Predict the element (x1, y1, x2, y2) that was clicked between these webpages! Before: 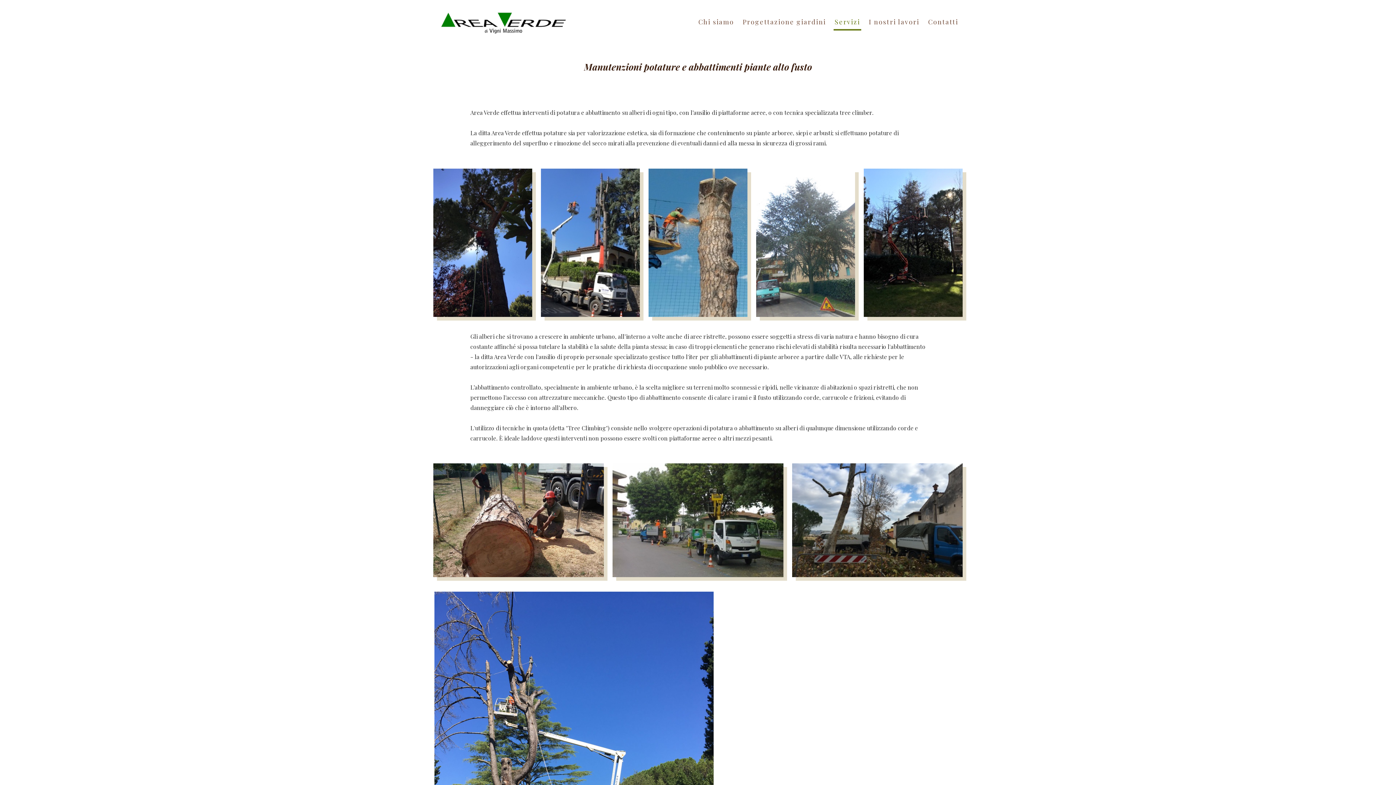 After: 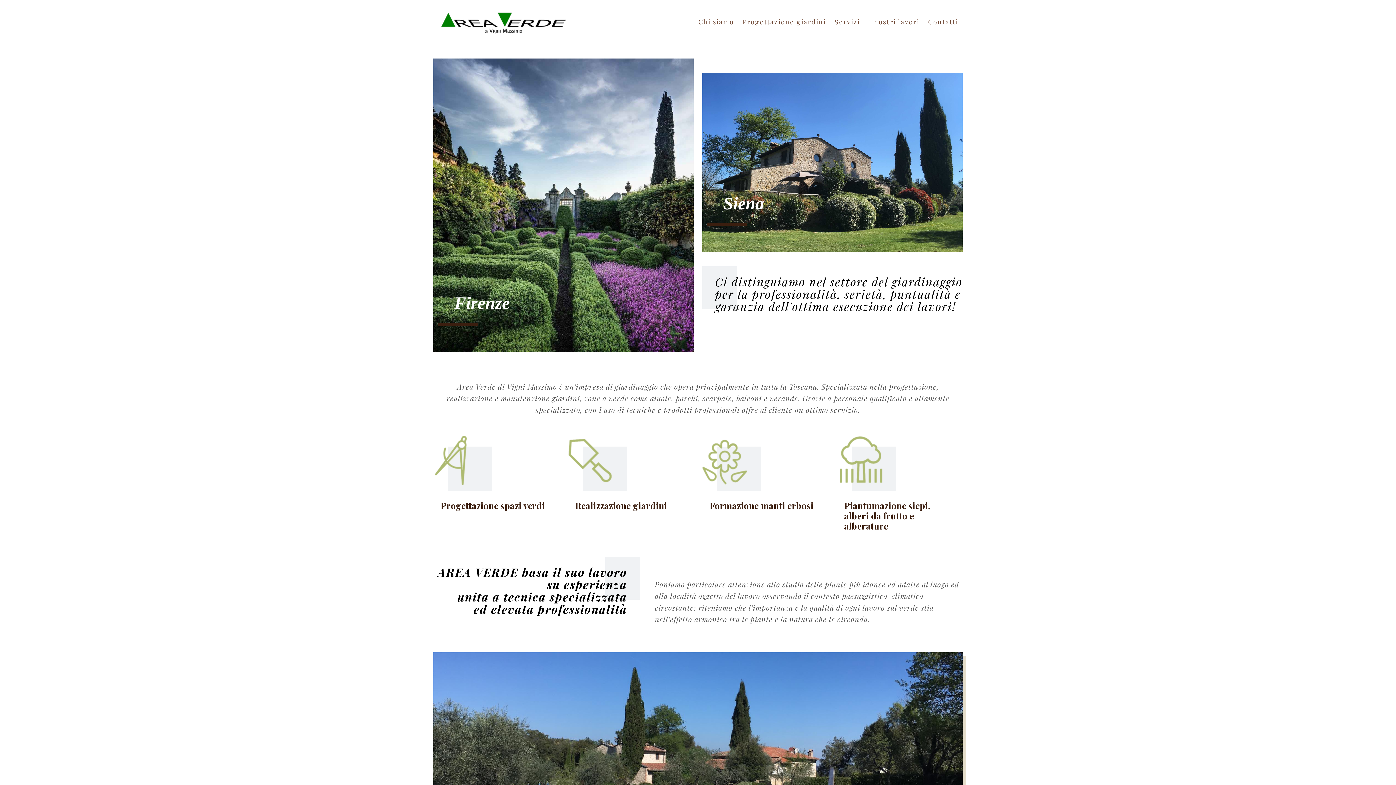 Action: bbox: (440, 0, 566, 43)